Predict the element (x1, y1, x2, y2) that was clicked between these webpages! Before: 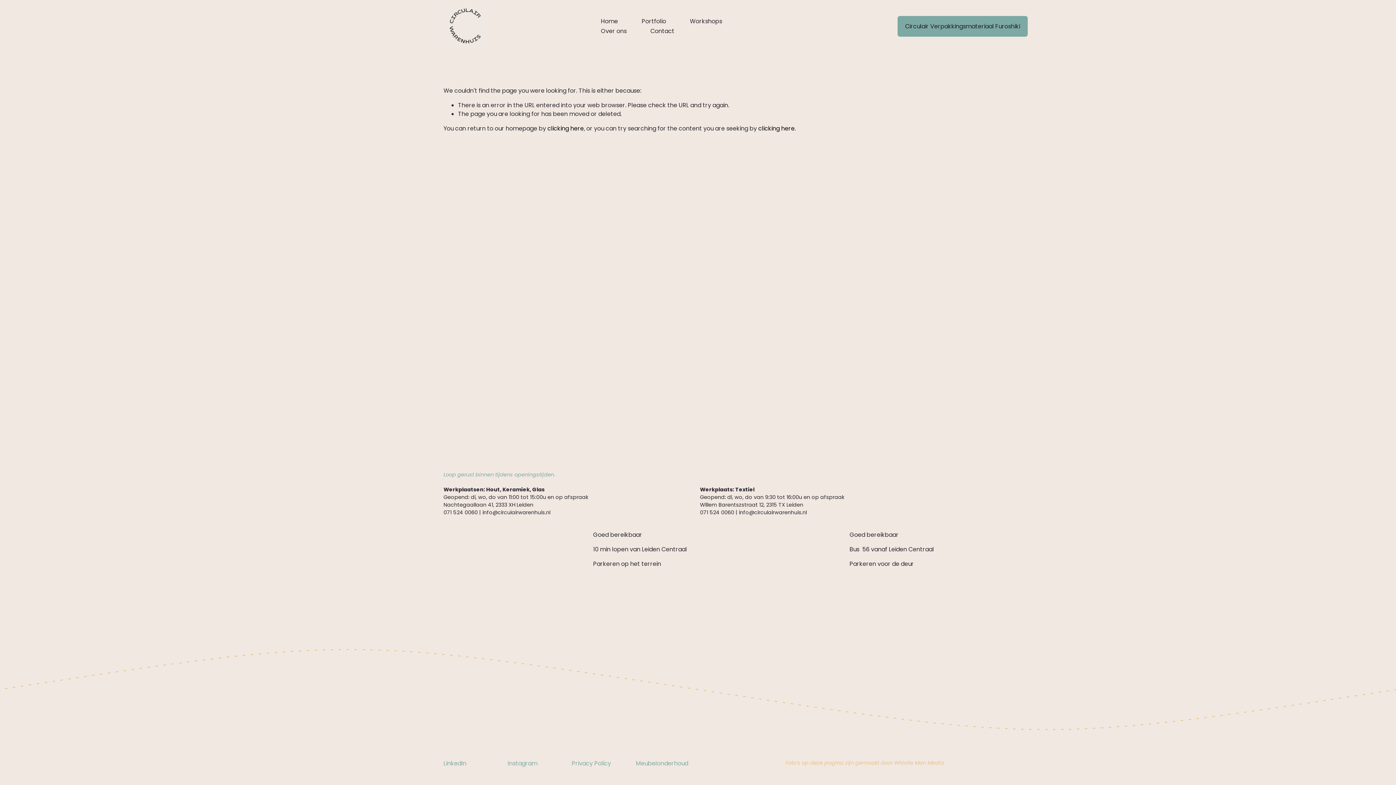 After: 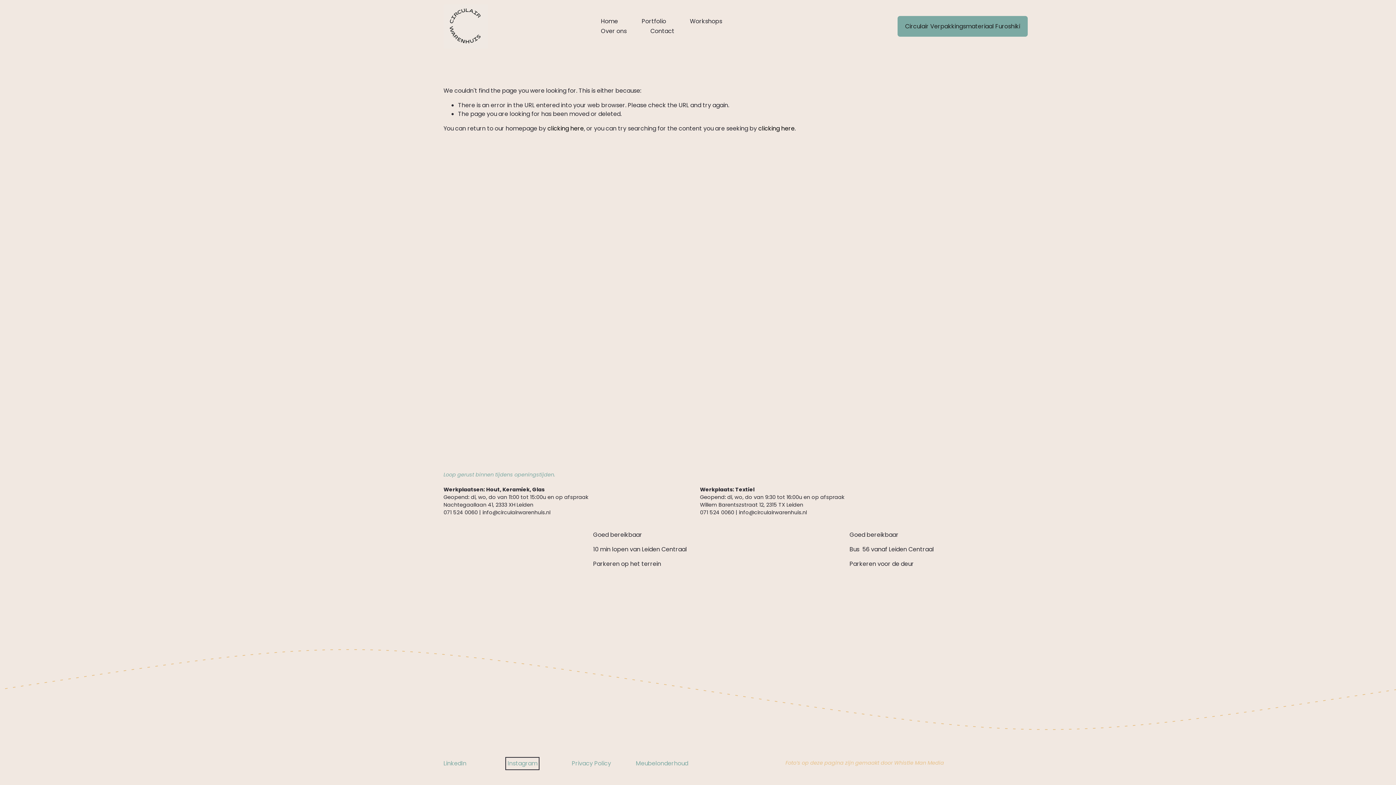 Action: bbox: (507, 759, 537, 768) label: Instagram